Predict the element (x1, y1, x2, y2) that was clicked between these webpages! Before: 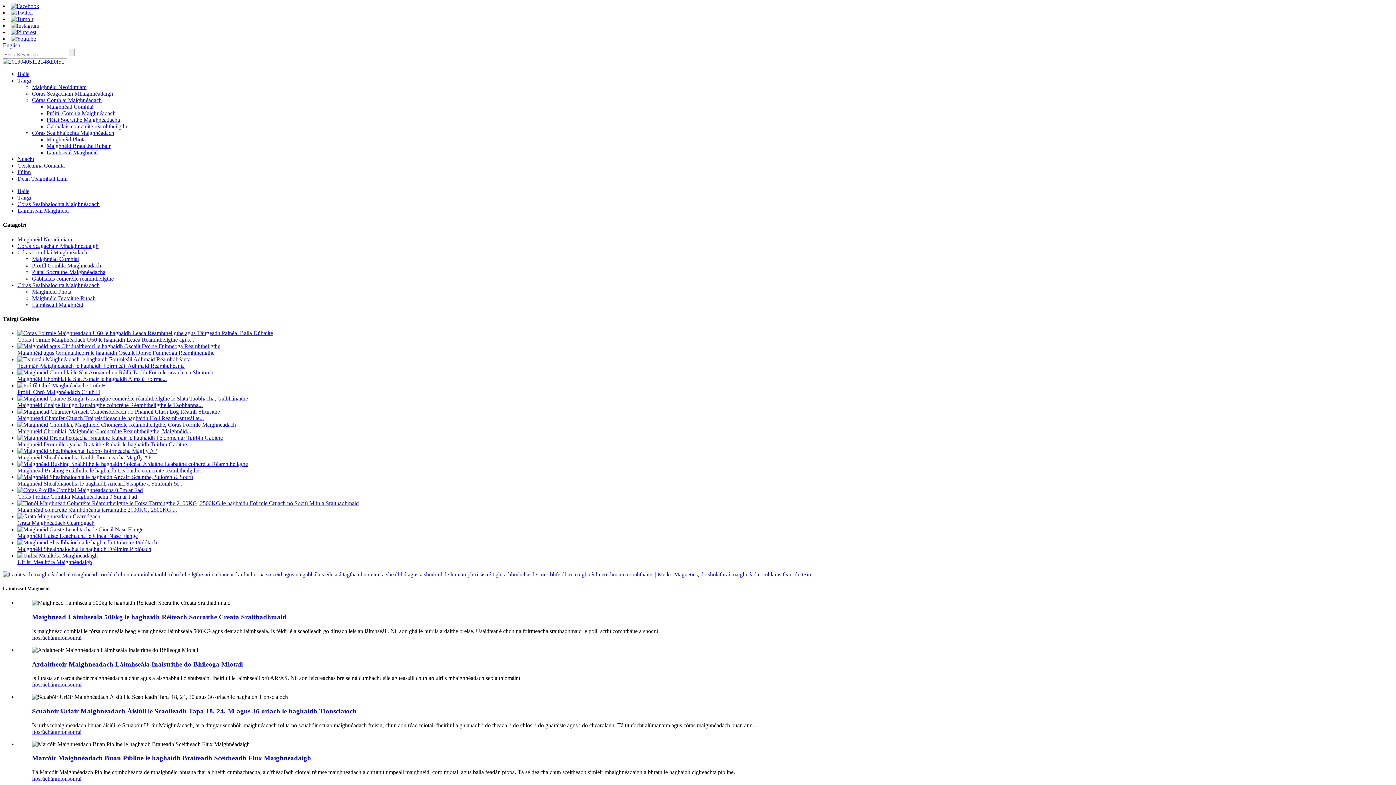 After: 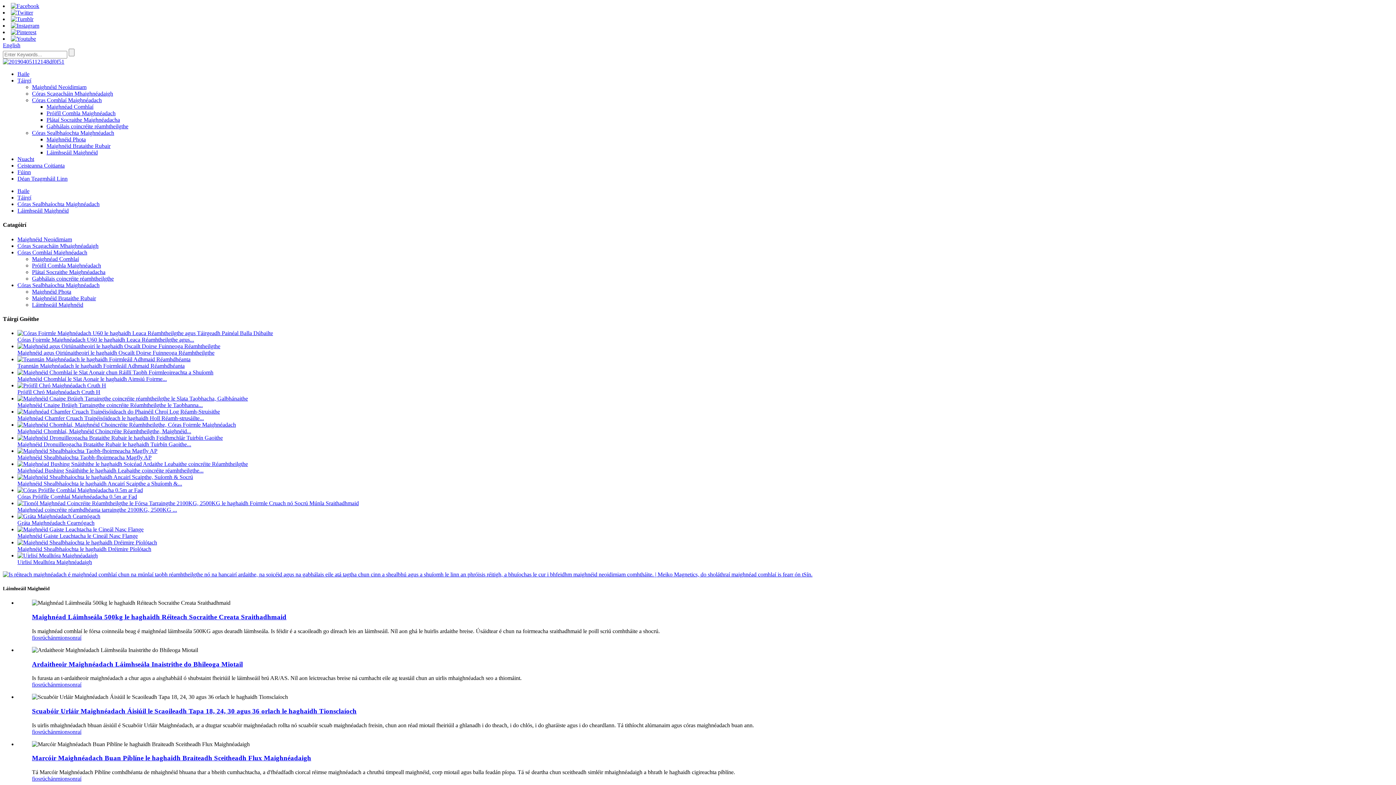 Action: bbox: (32, 301, 83, 307) label: Láimhseáil Maighnéid